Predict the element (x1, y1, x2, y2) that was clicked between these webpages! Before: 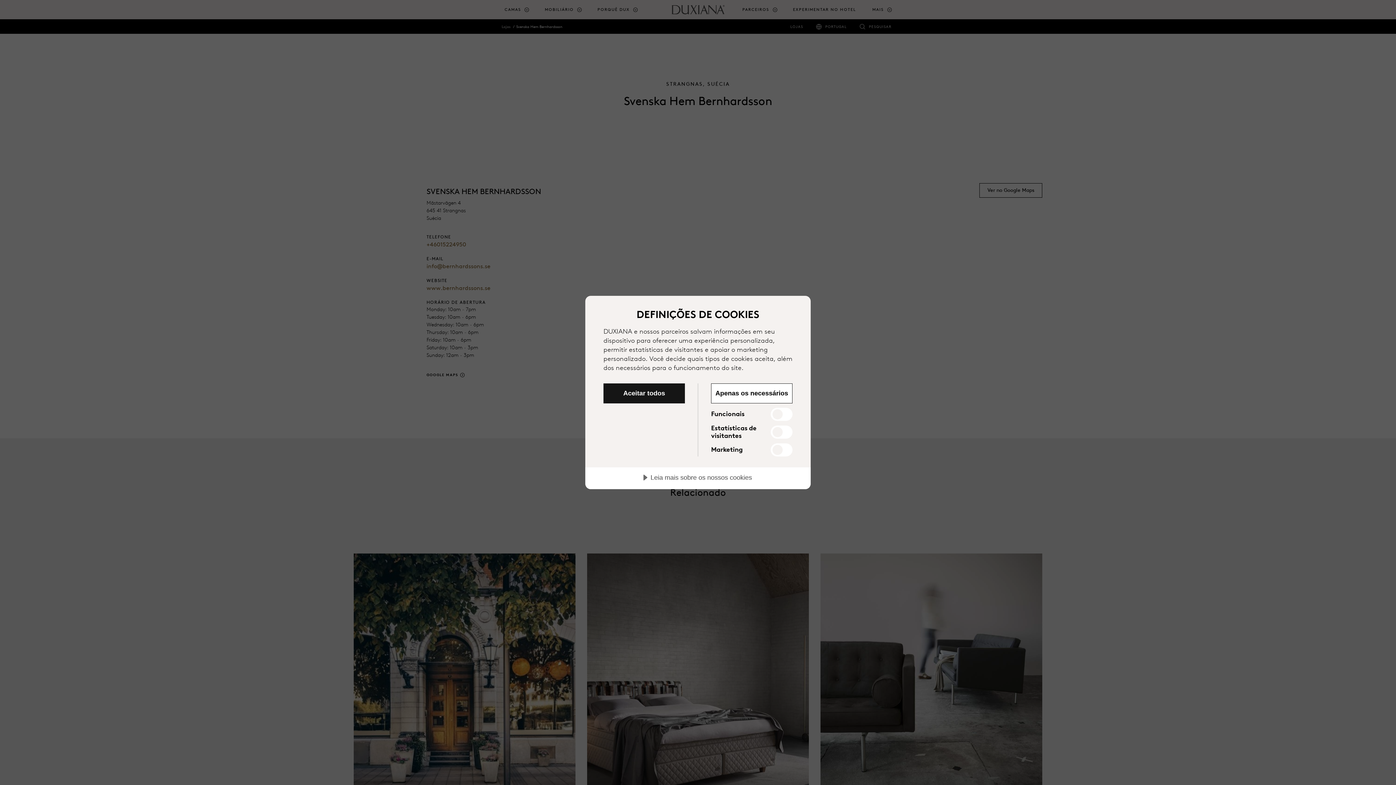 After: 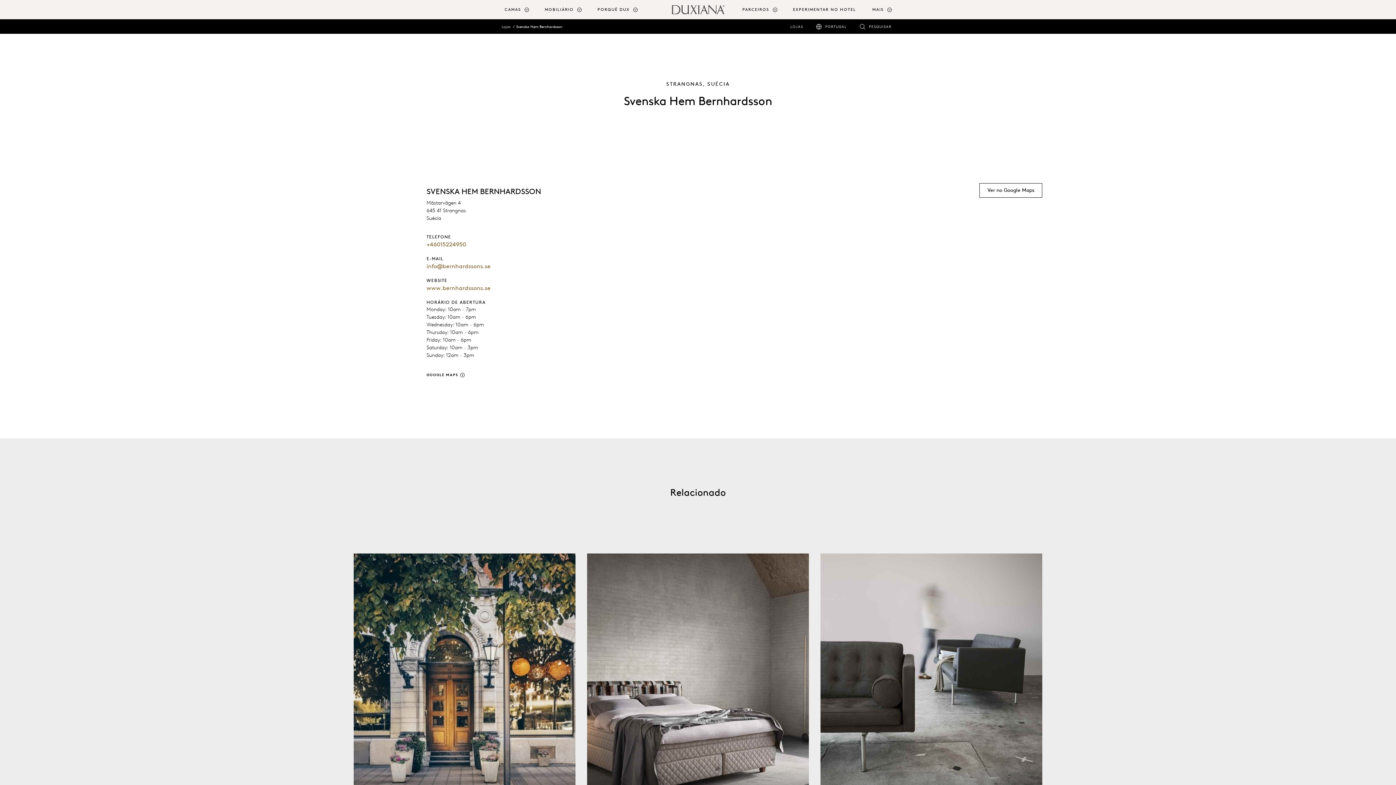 Action: bbox: (603, 383, 685, 403) label: Aceitar todos